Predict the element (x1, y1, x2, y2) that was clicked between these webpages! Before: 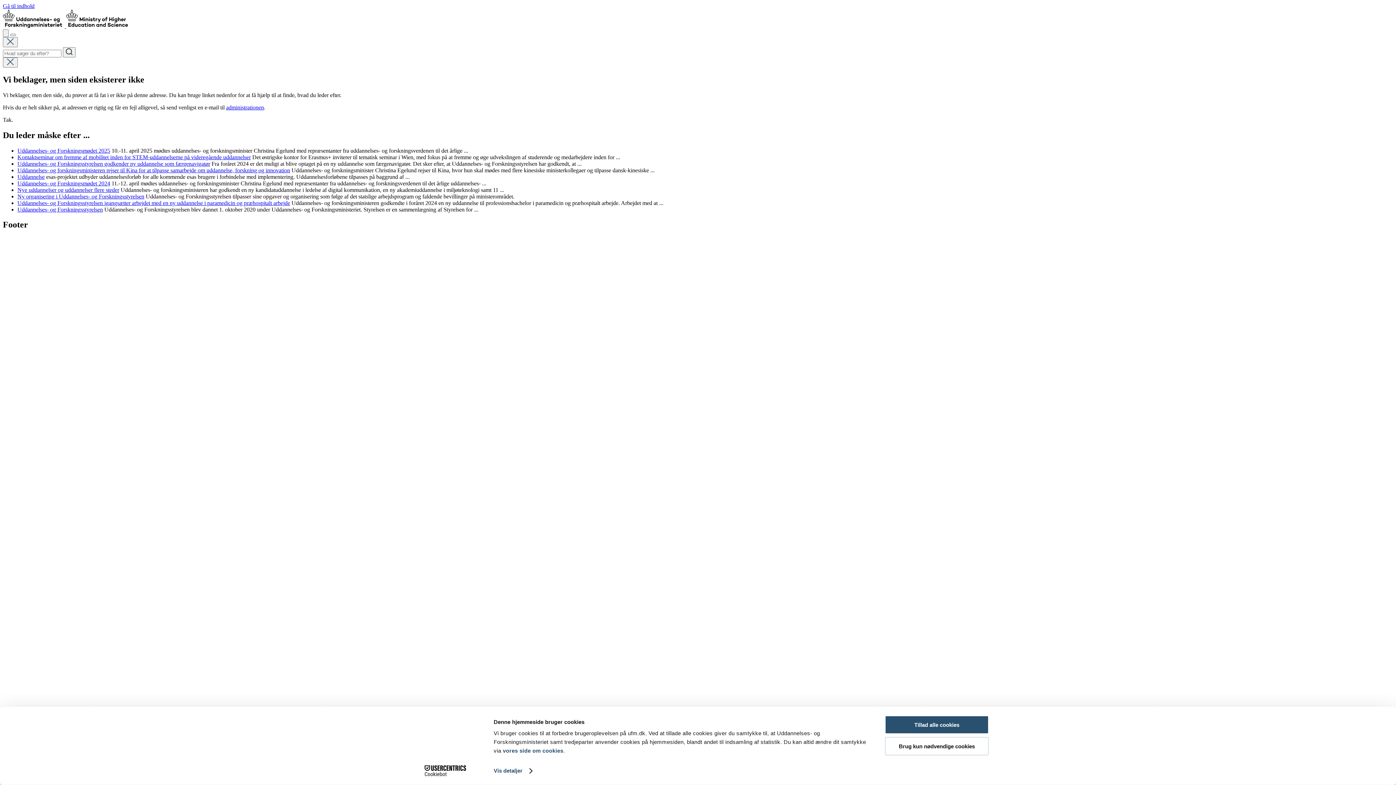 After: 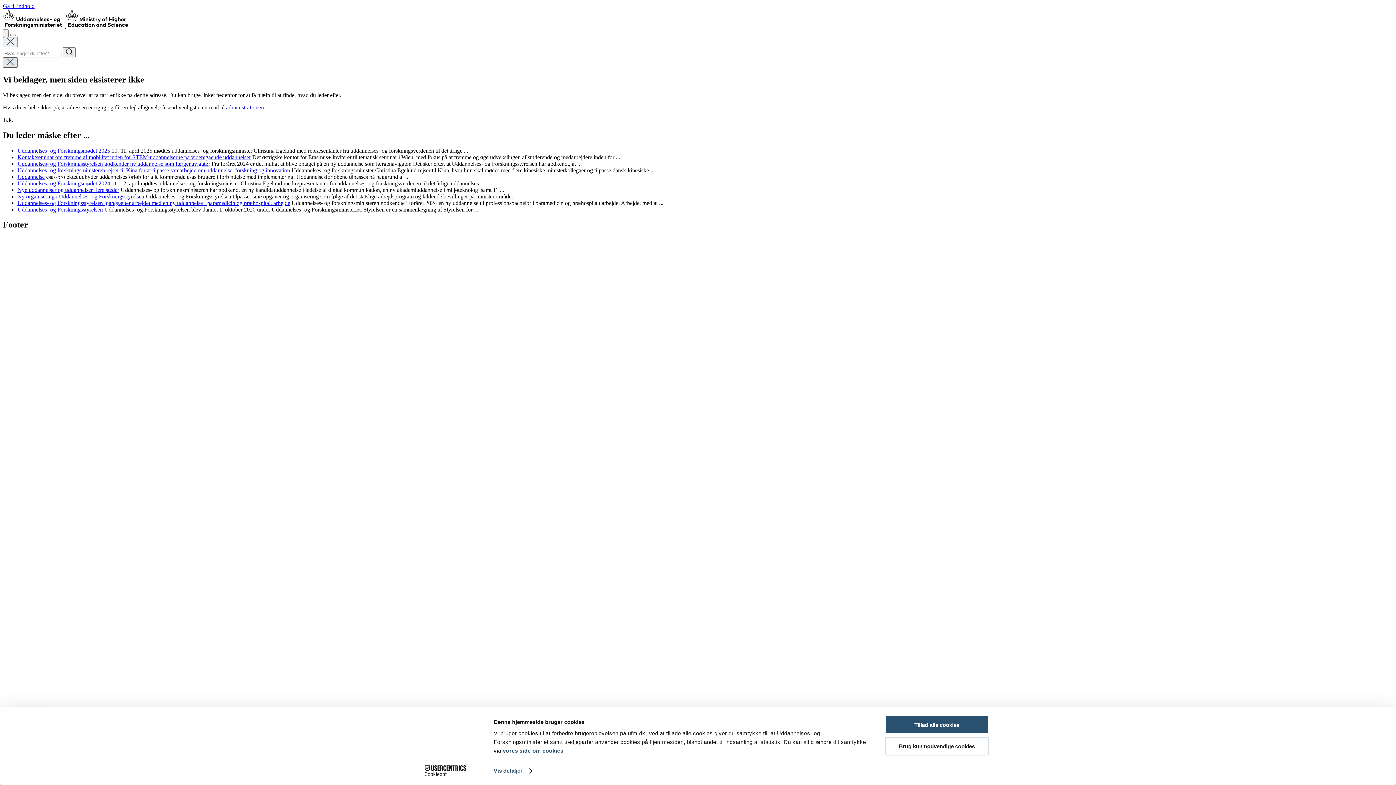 Action: bbox: (2, 57, 17, 67) label: Luk søgning